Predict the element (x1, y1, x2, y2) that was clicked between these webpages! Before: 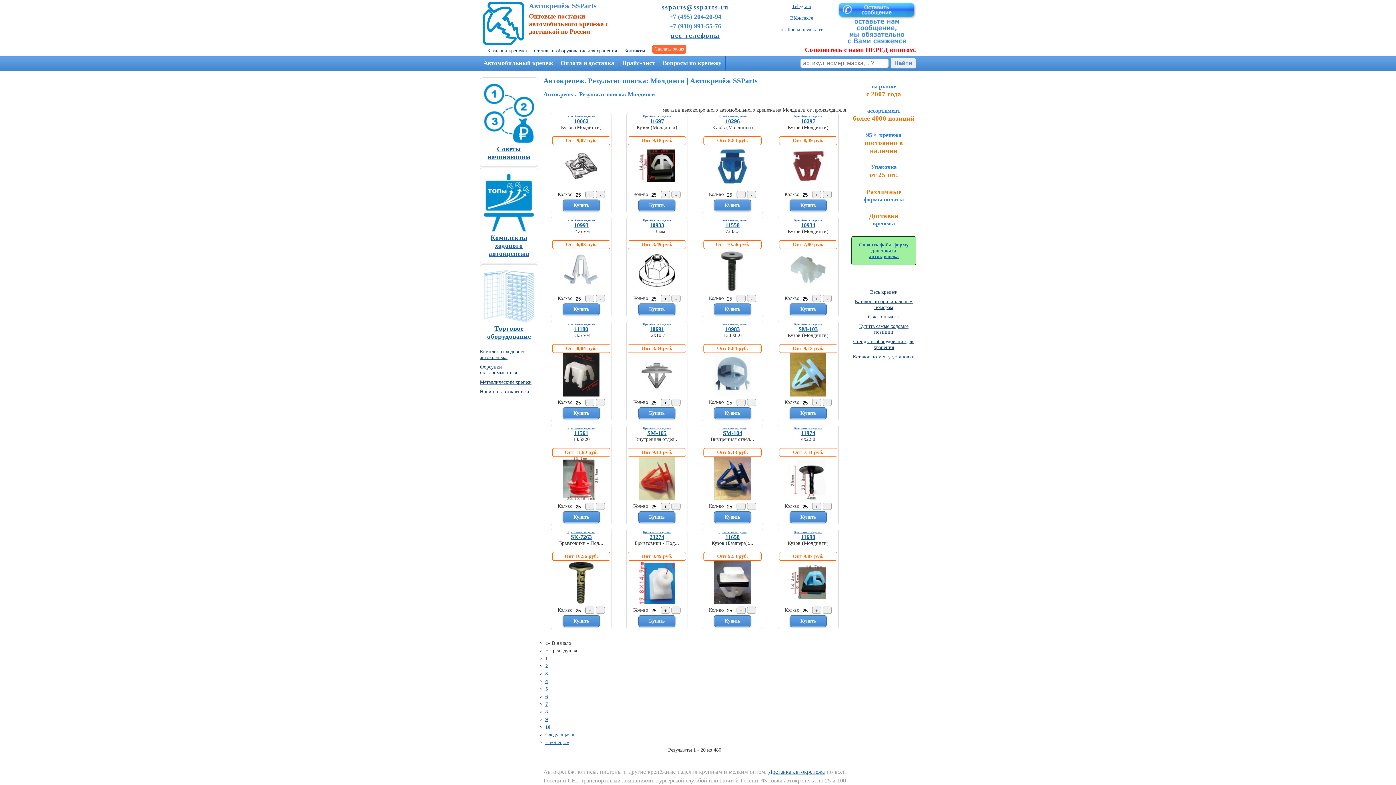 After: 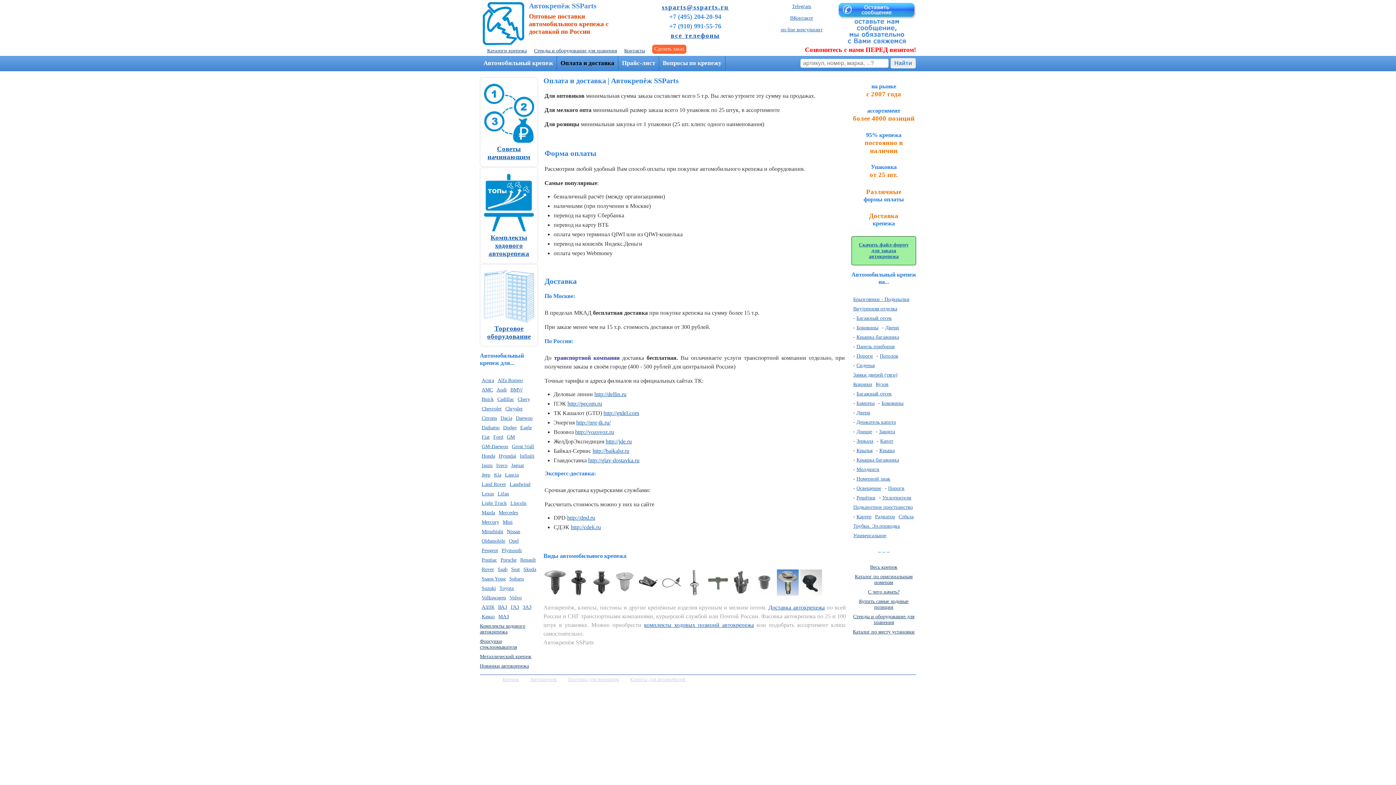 Action: bbox: (768, 769, 824, 775) label: Доставка автокрепежа